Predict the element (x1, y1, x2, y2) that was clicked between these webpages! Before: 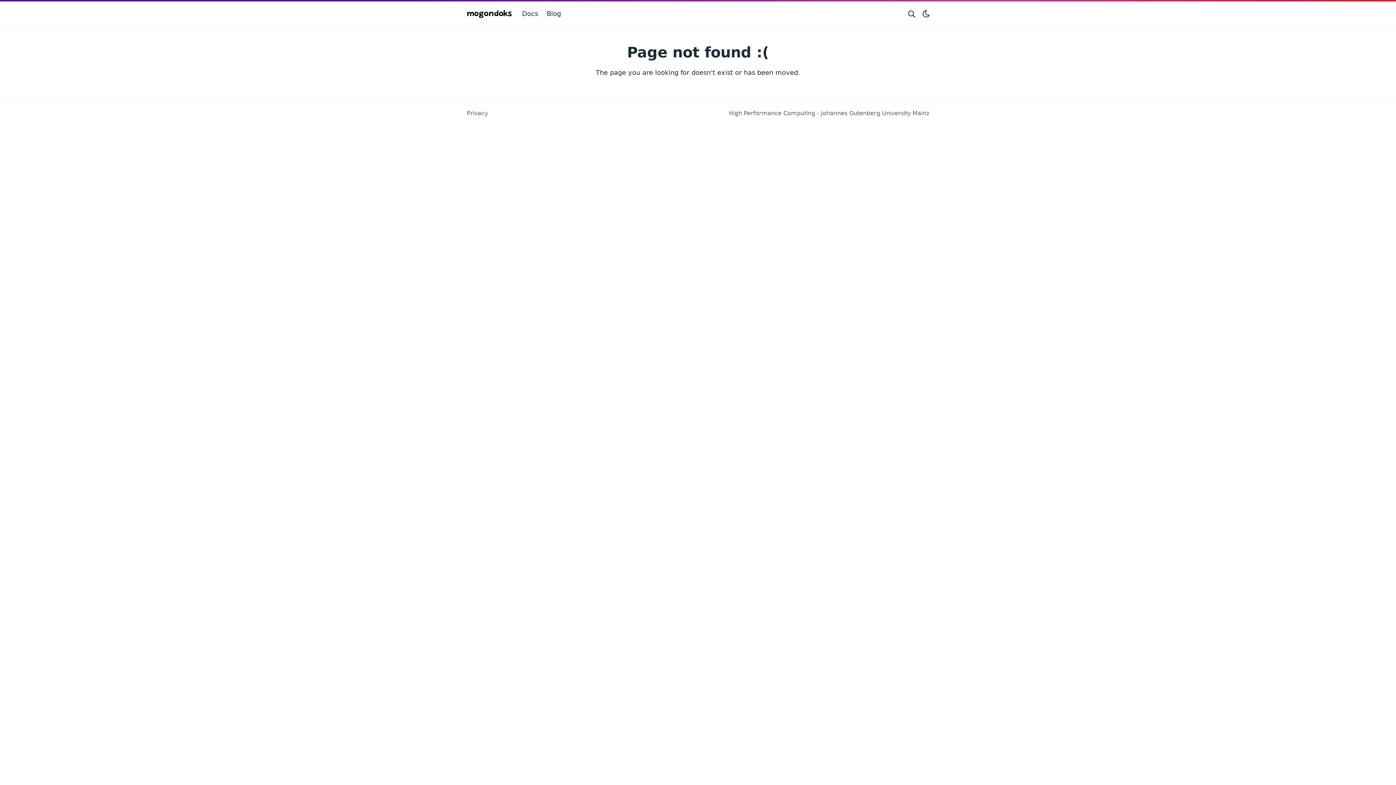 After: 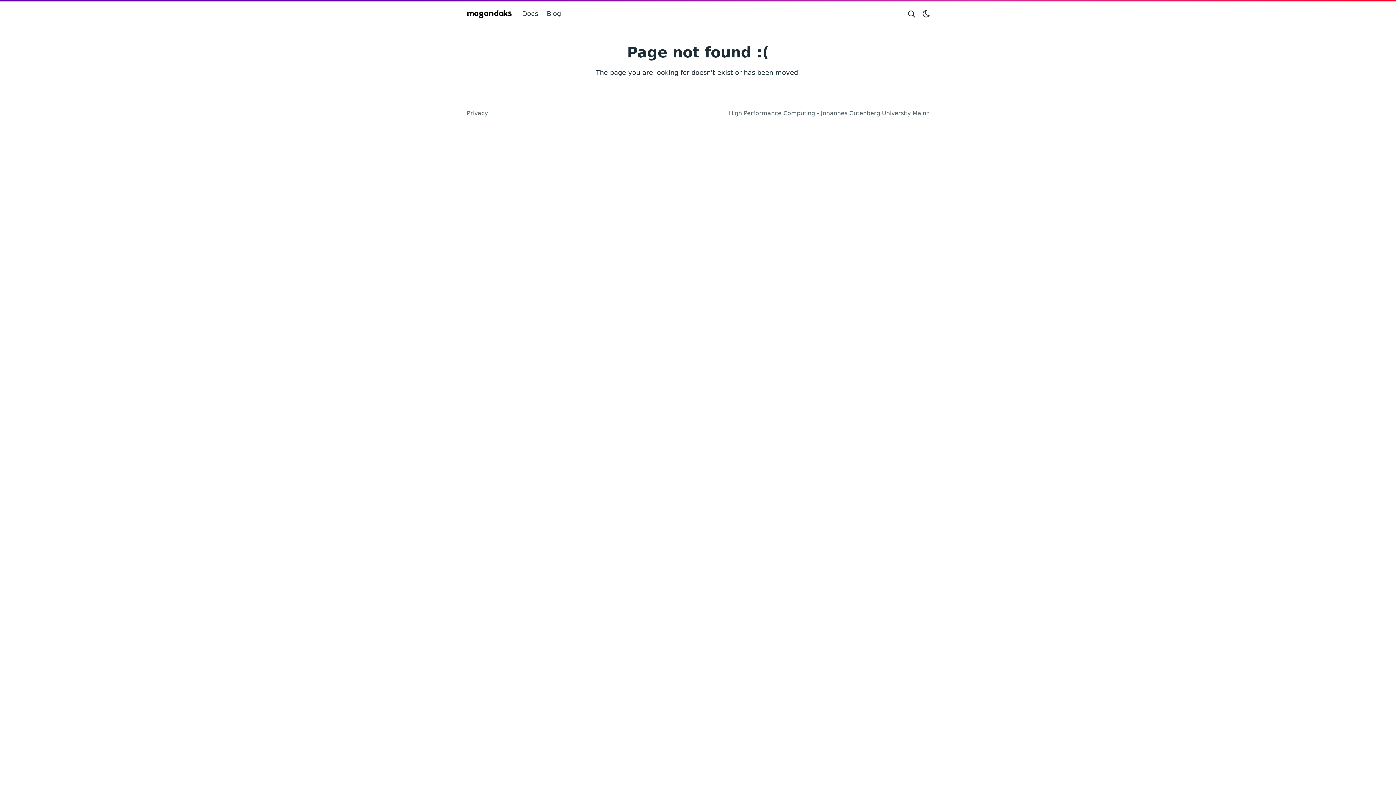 Action: label: Search website bbox: (904, 4, 919, 22)